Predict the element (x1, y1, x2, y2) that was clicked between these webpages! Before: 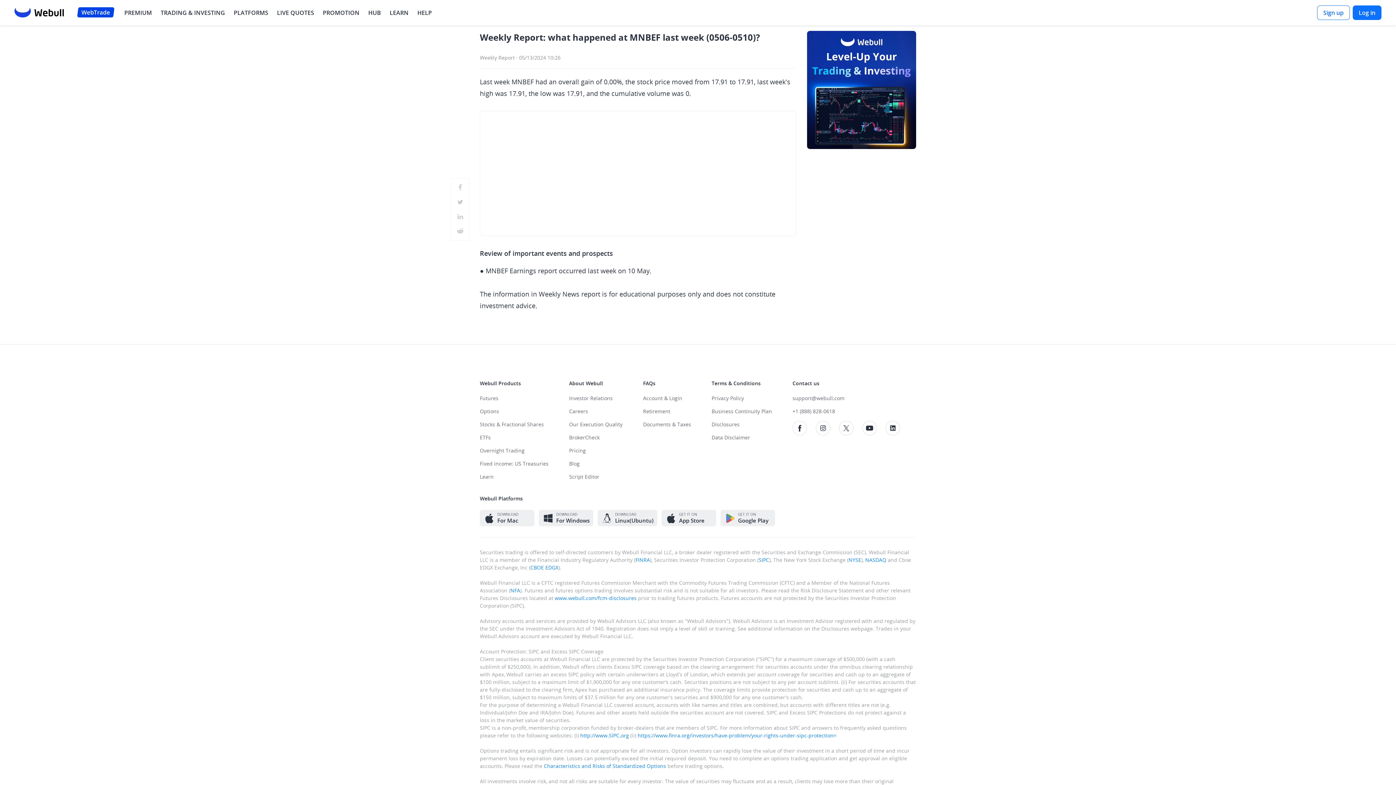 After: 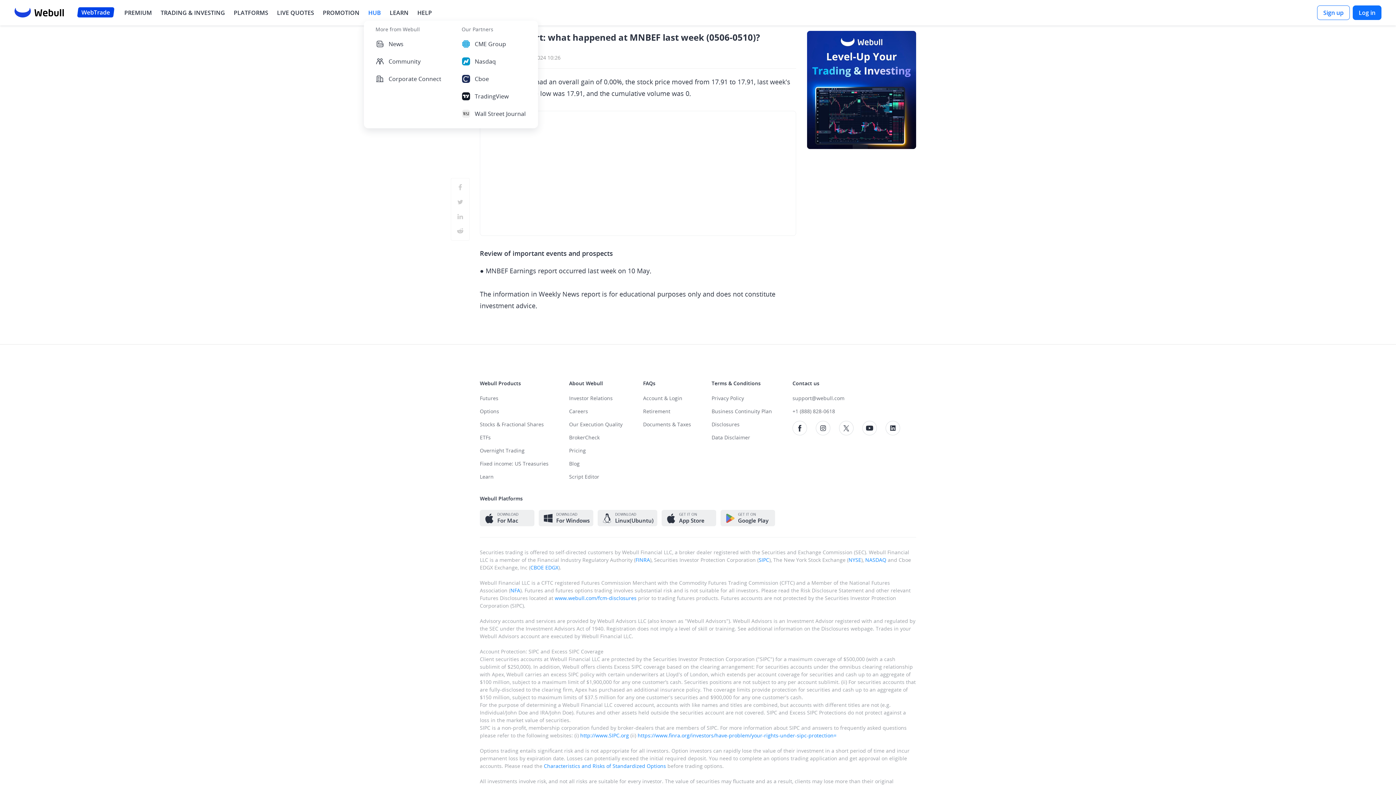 Action: bbox: (368, 8, 381, 17) label: HUB